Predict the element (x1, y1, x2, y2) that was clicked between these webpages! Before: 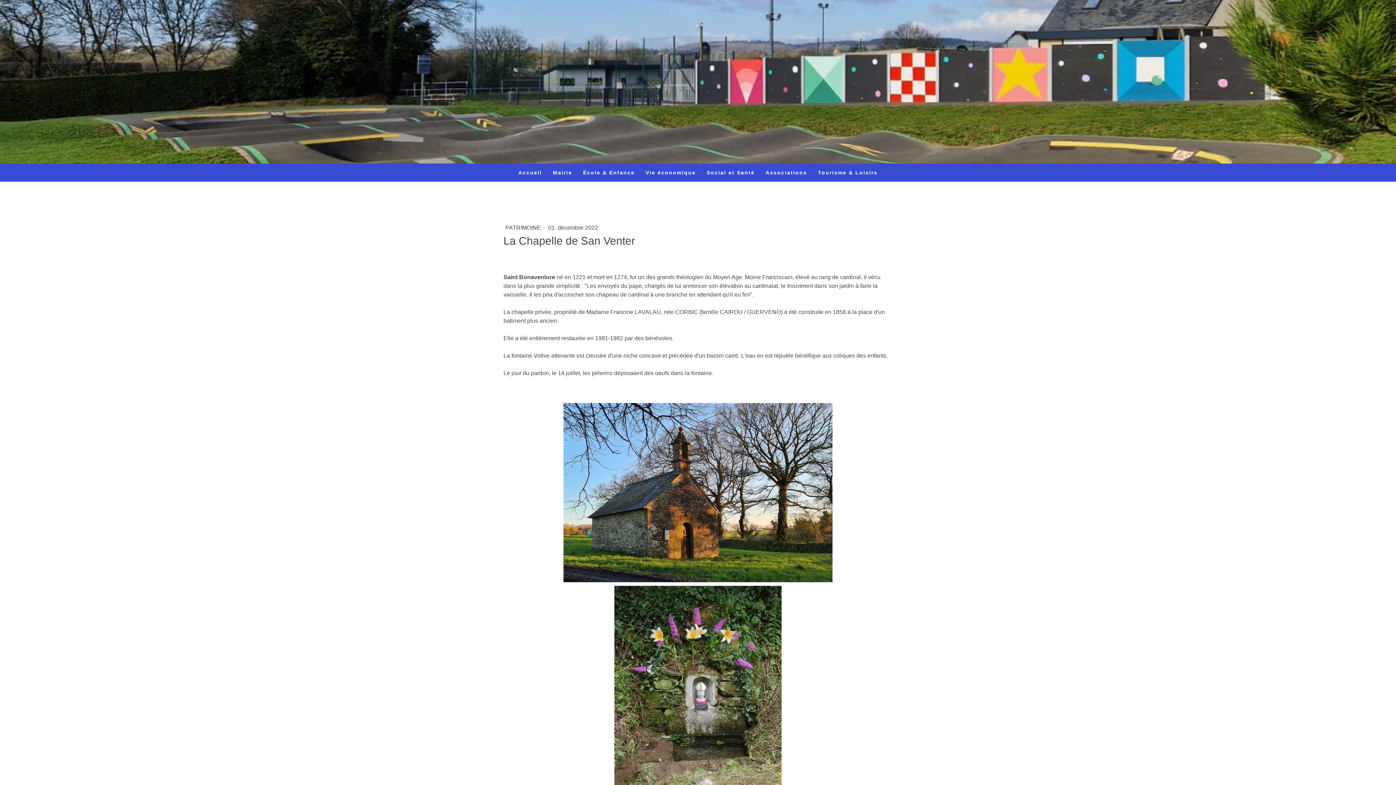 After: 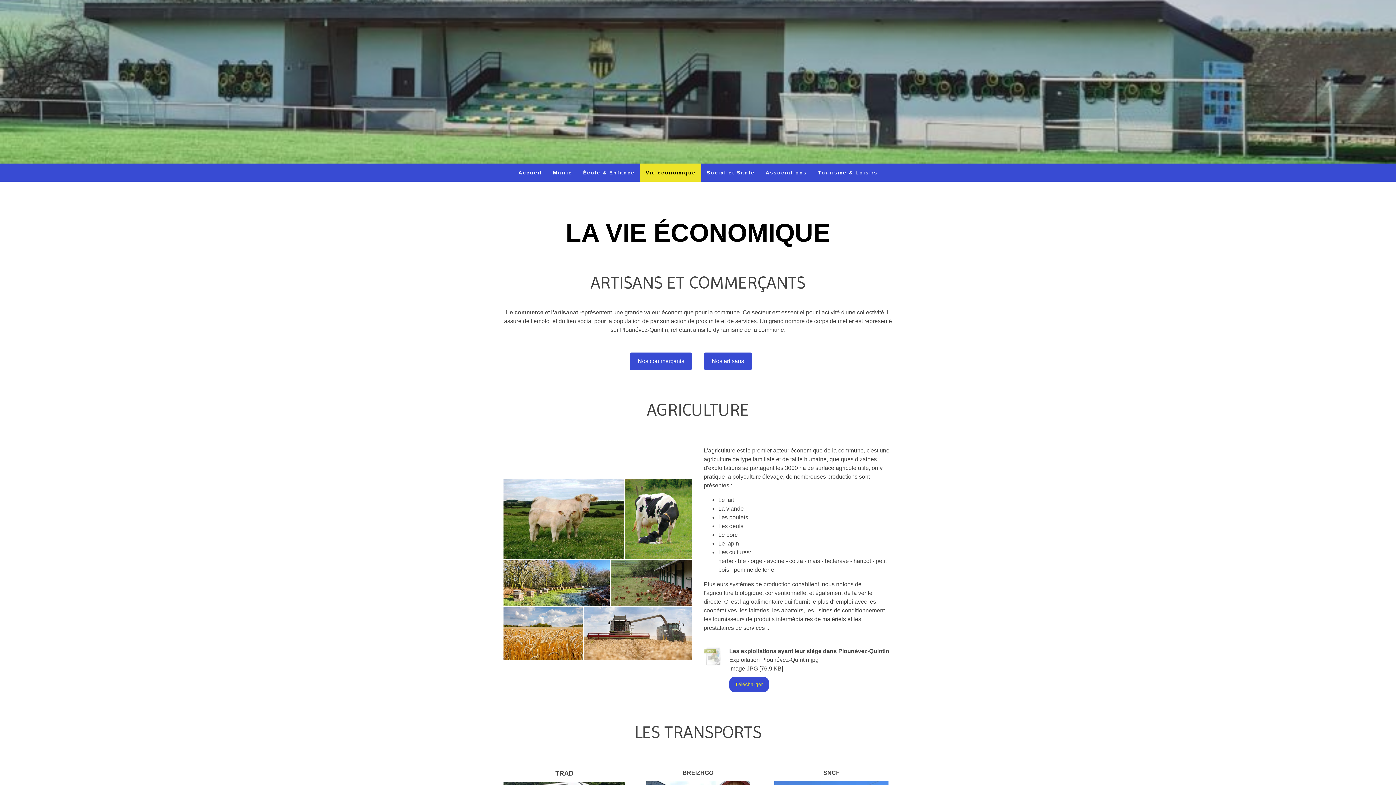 Action: bbox: (640, 163, 701, 181) label: Vie économique